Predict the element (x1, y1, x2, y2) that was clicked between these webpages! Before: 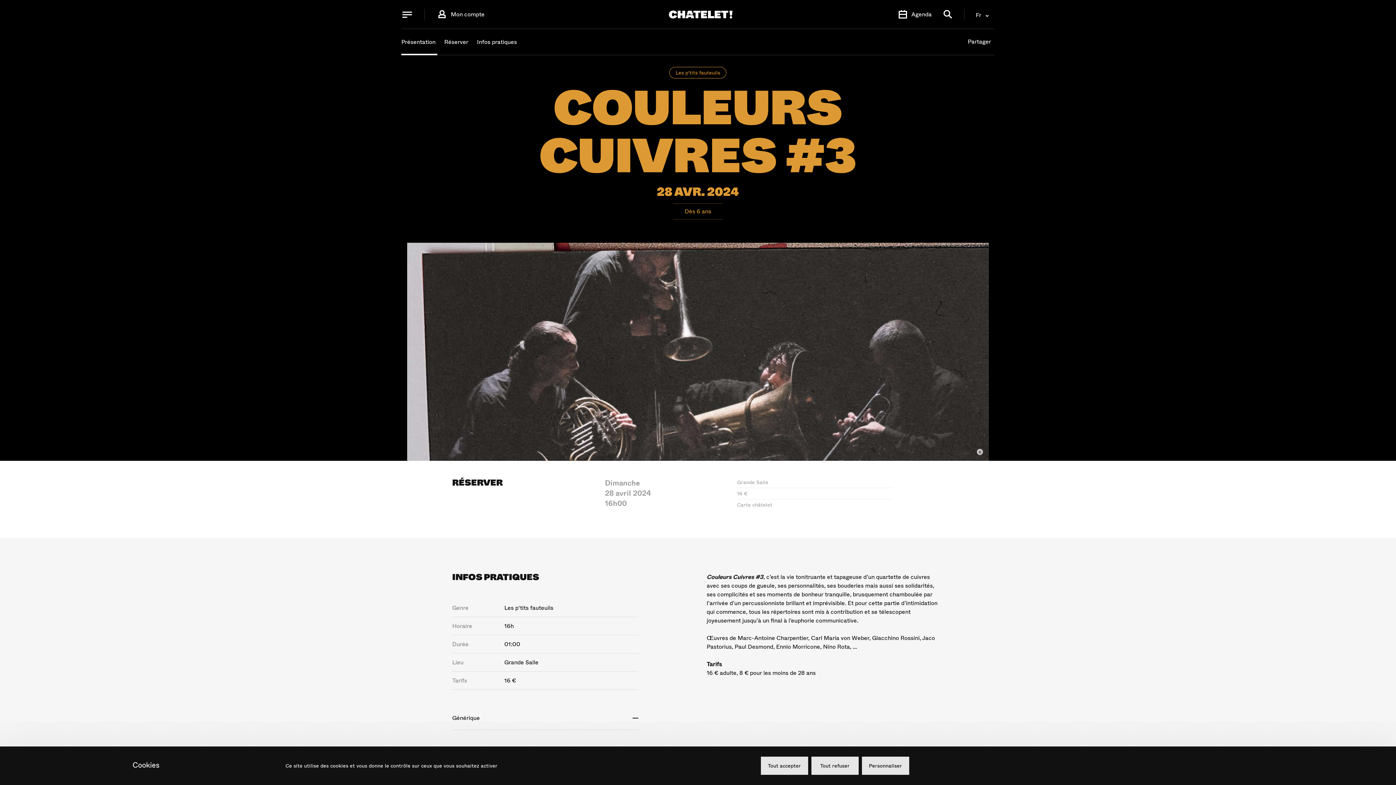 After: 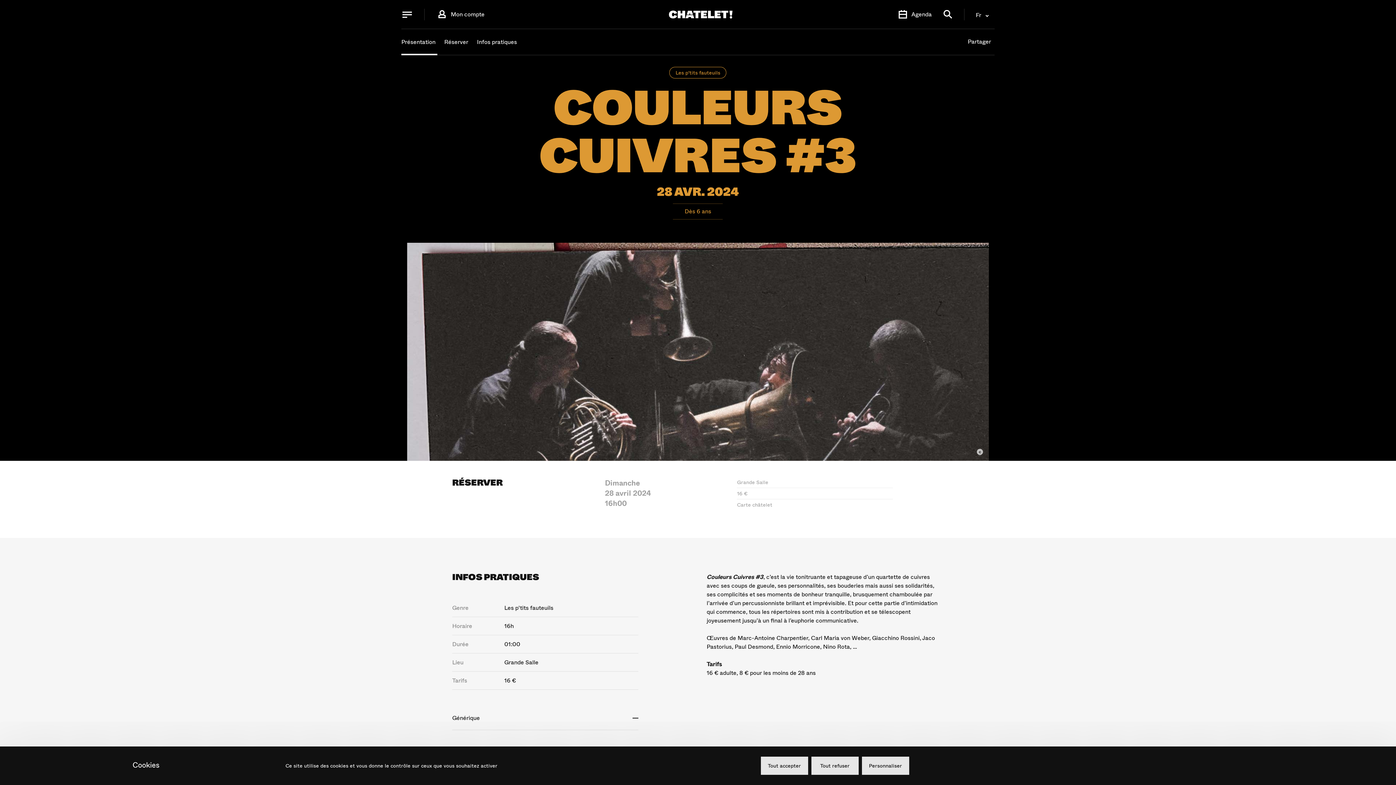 Action: label: Présentation bbox: (401, 29, 435, 55)